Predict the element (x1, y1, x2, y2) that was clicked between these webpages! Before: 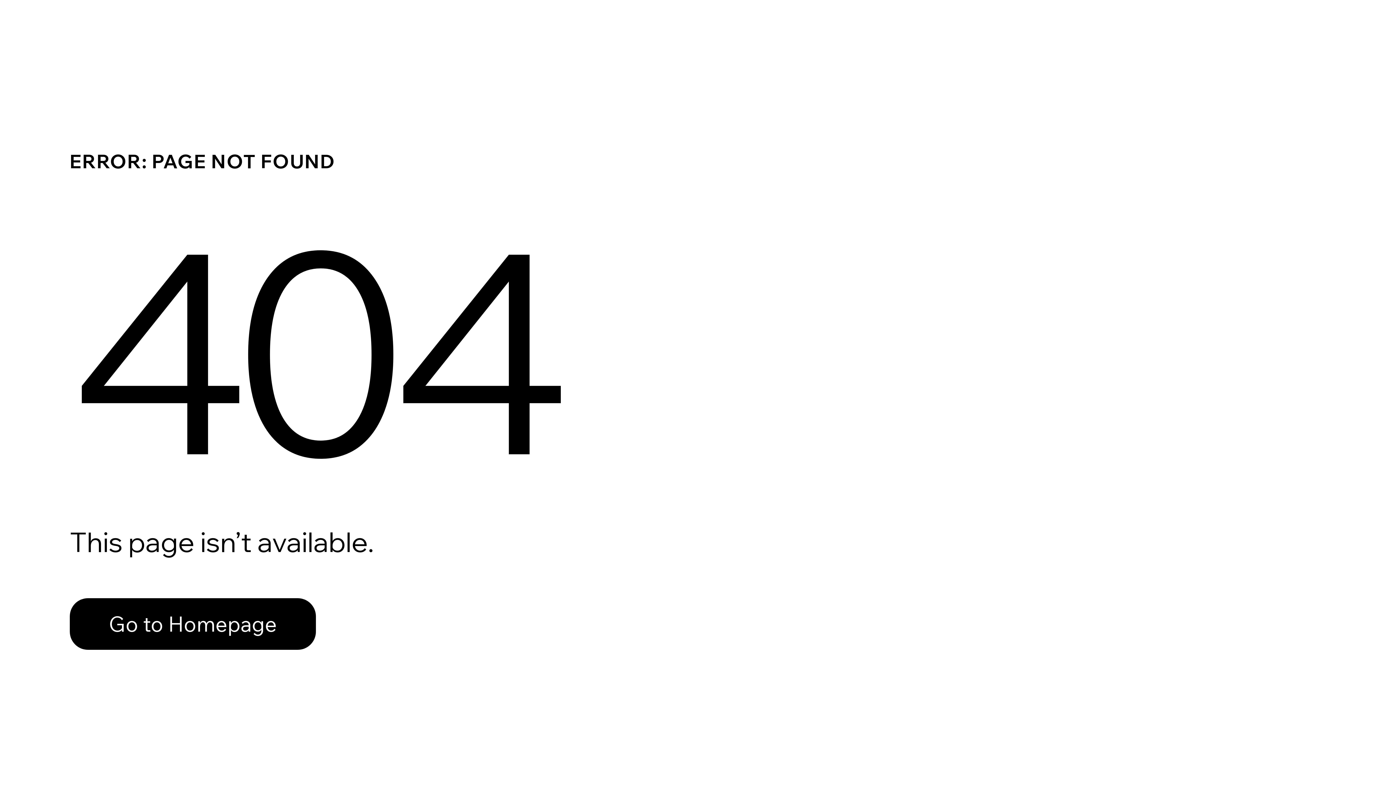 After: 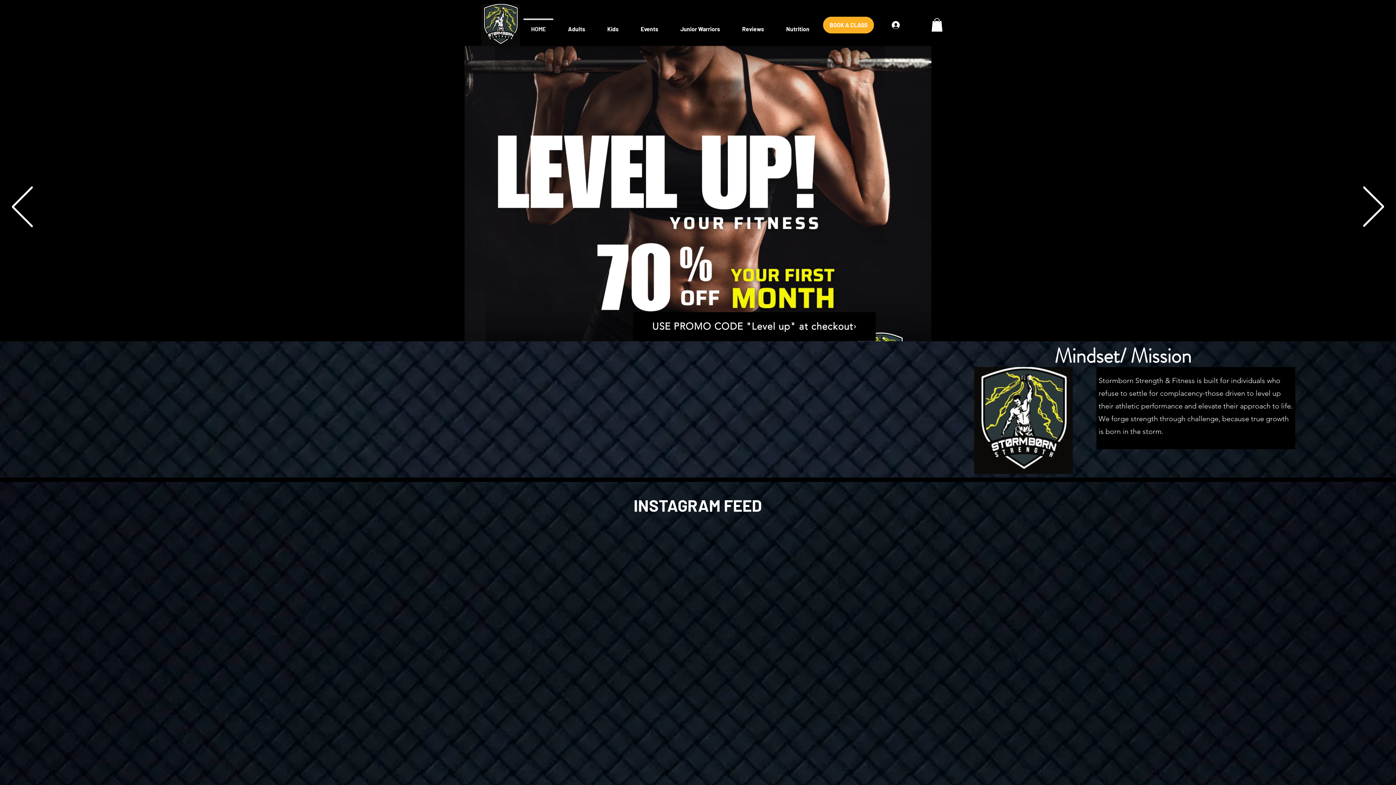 Action: bbox: (69, 582, 768, 659) label: Go to Homepage